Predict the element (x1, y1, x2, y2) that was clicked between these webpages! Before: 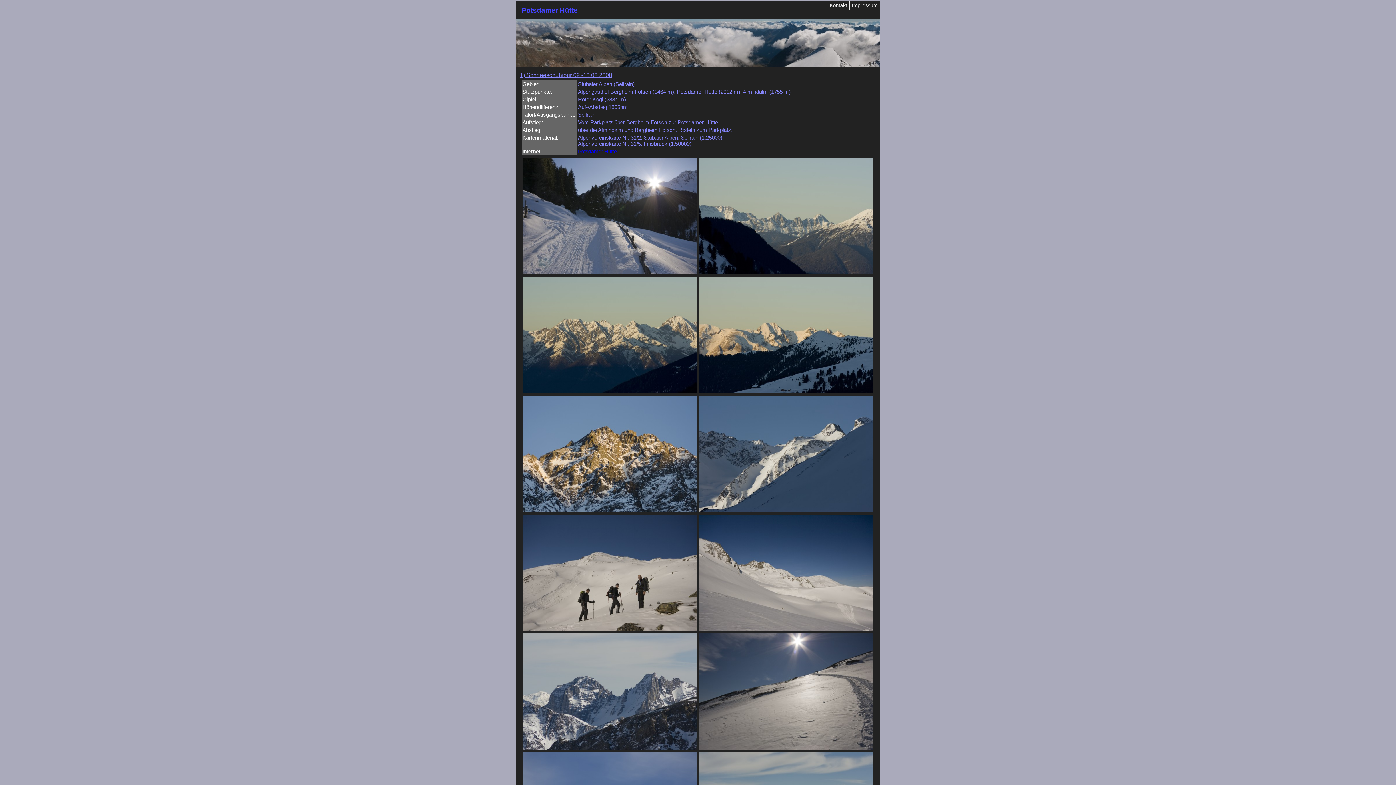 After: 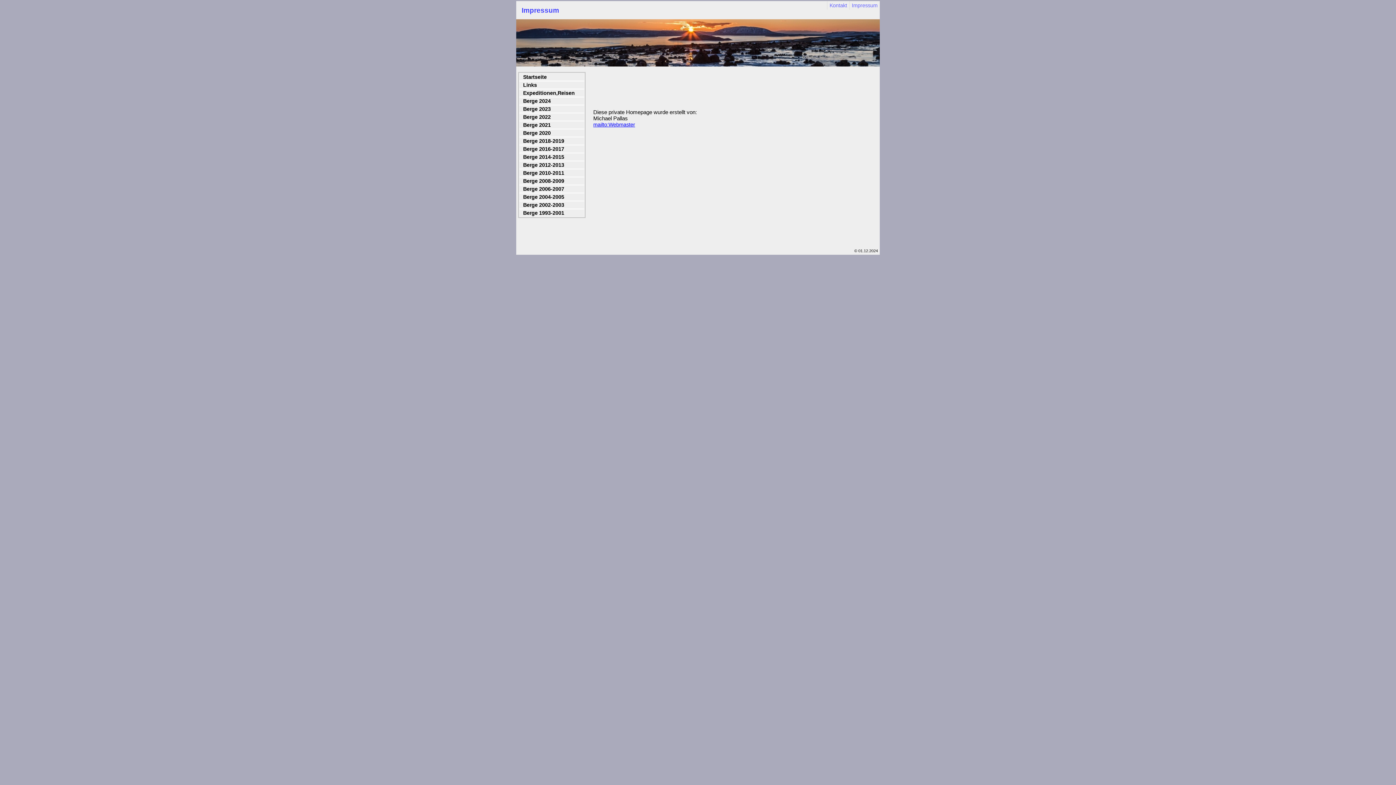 Action: bbox: (849, 1, 880, 9) label: Impressum